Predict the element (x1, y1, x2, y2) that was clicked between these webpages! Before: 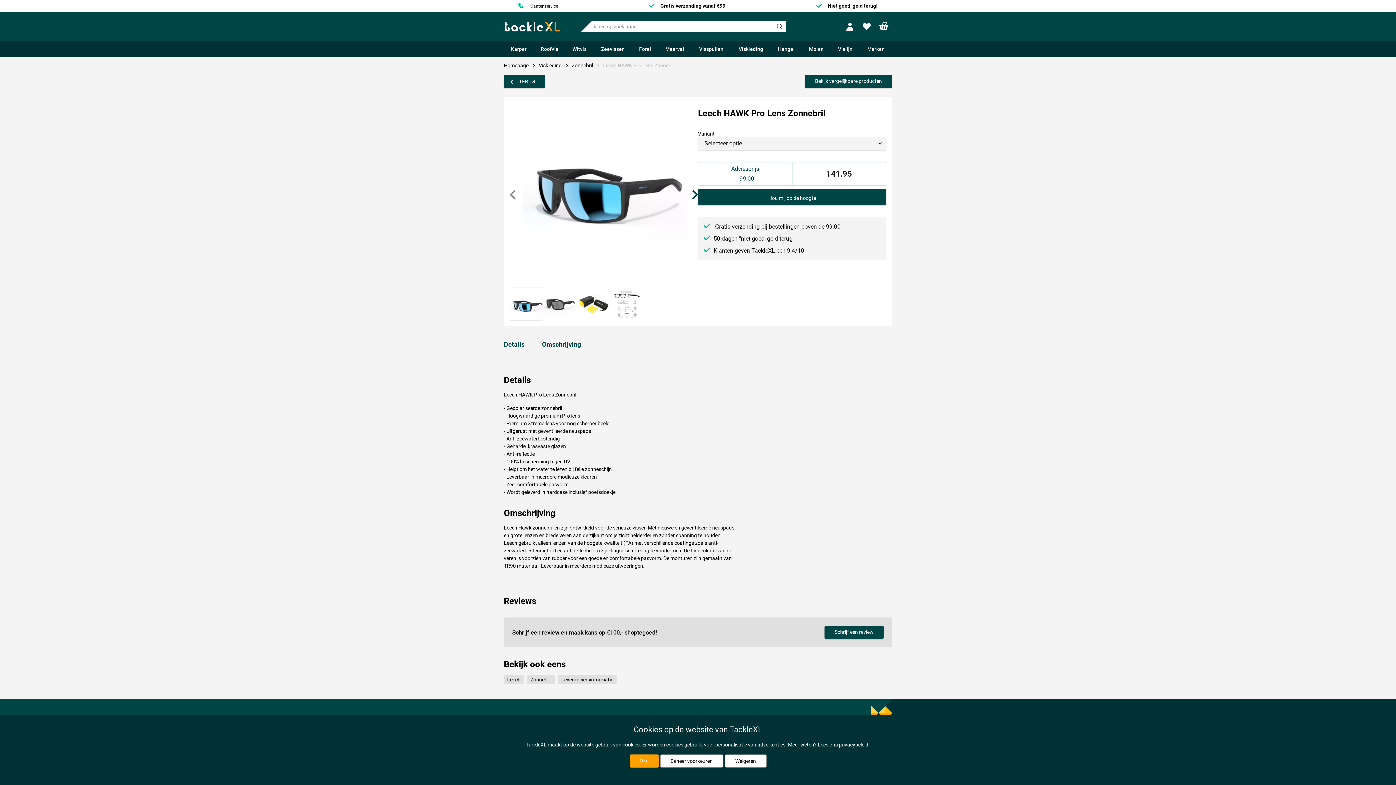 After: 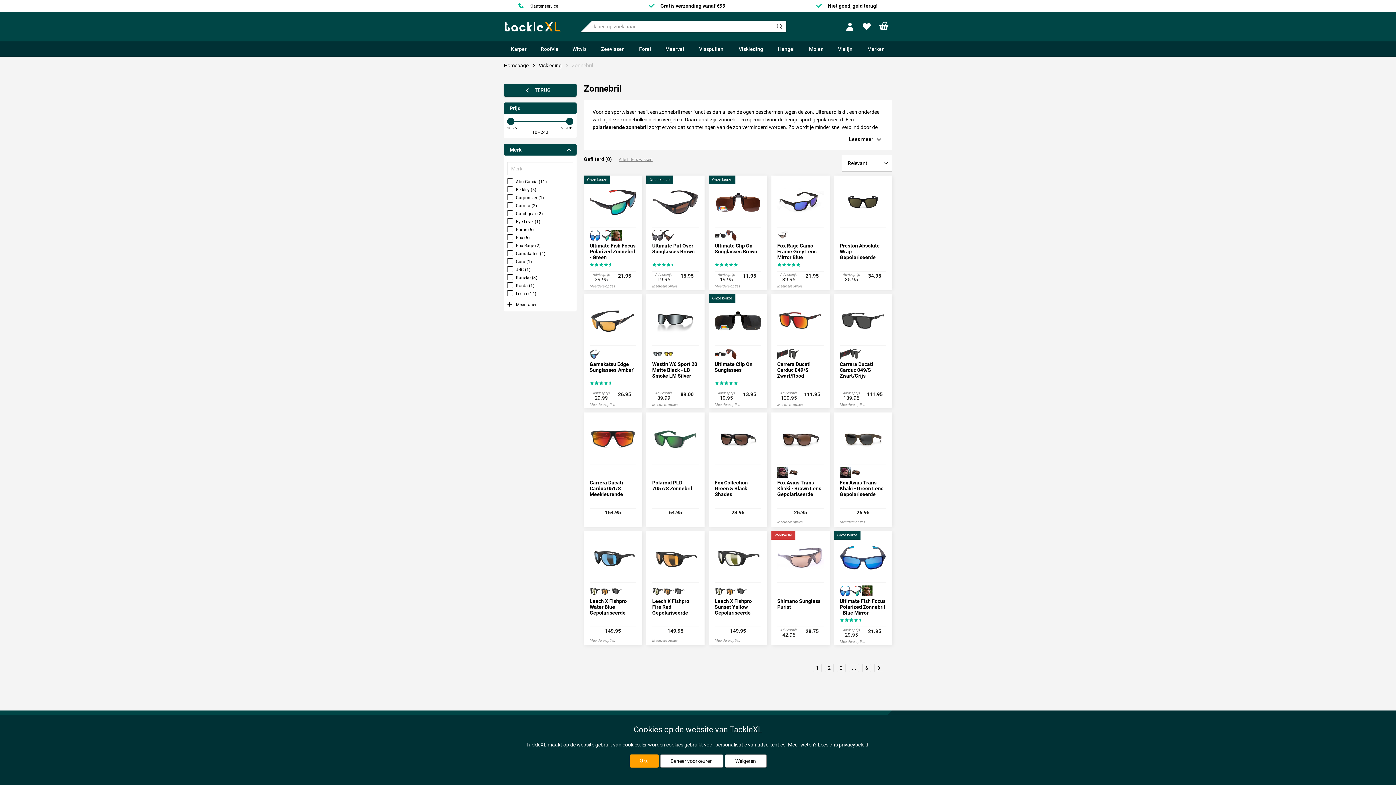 Action: bbox: (572, 62, 593, 68) label: Zonnebril